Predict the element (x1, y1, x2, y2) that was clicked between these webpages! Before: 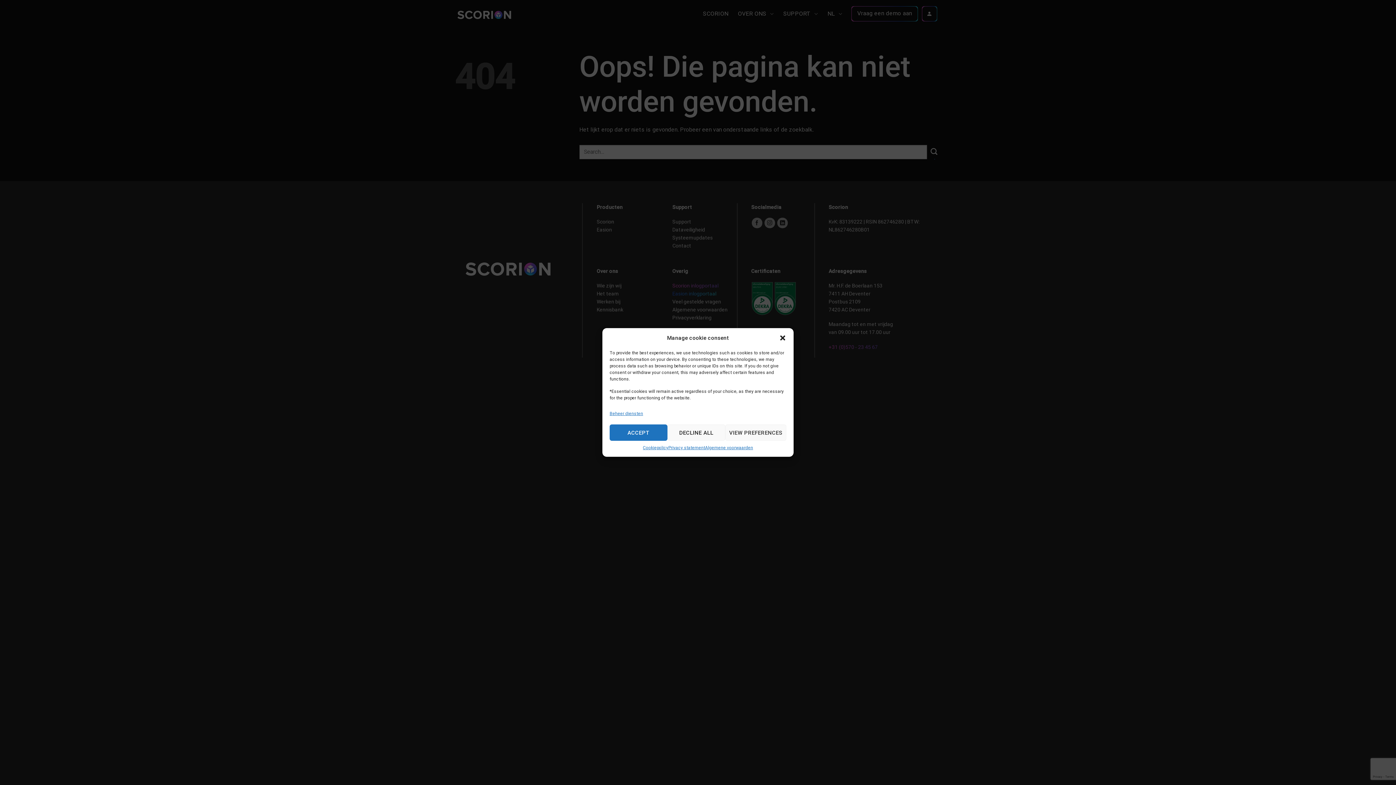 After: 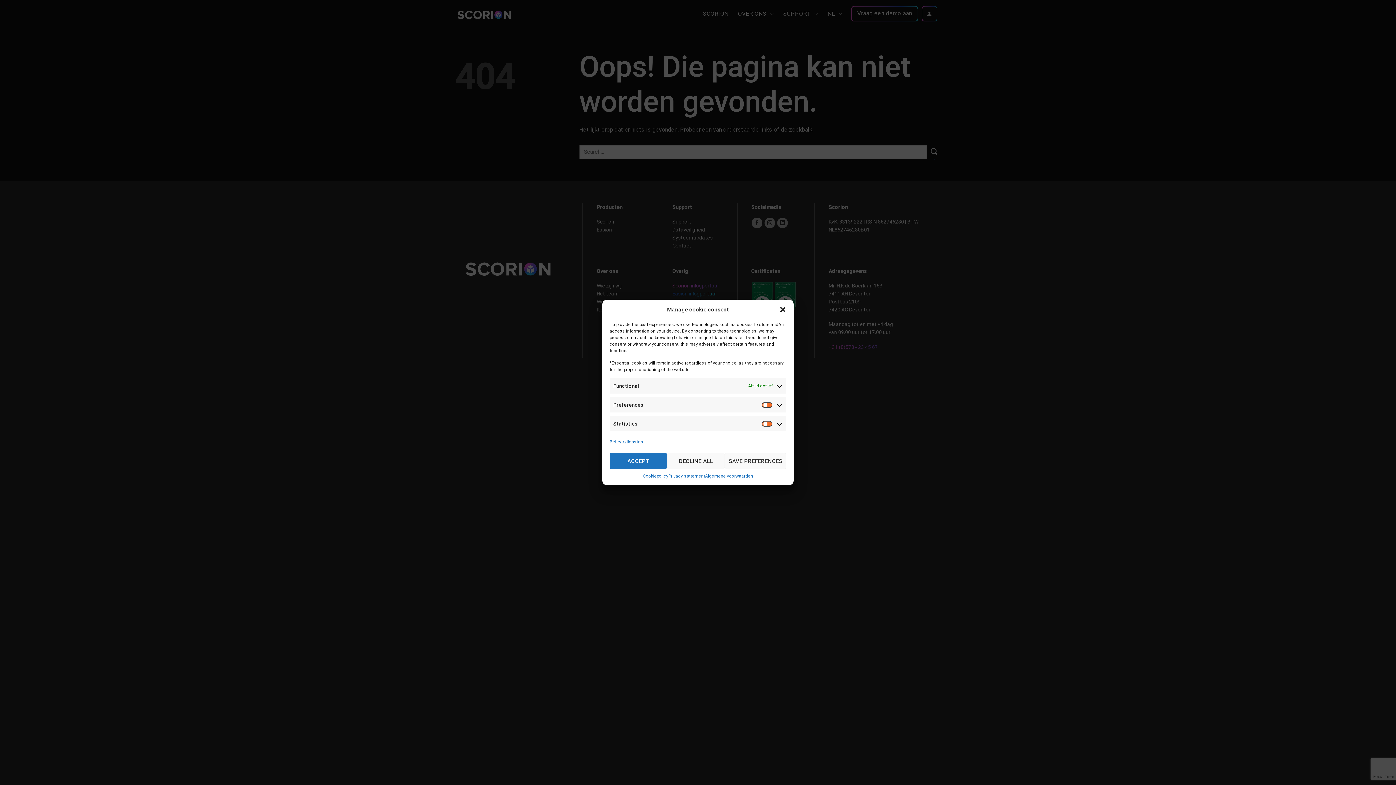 Action: bbox: (725, 424, 786, 441) label: VIEW PREFERENCES